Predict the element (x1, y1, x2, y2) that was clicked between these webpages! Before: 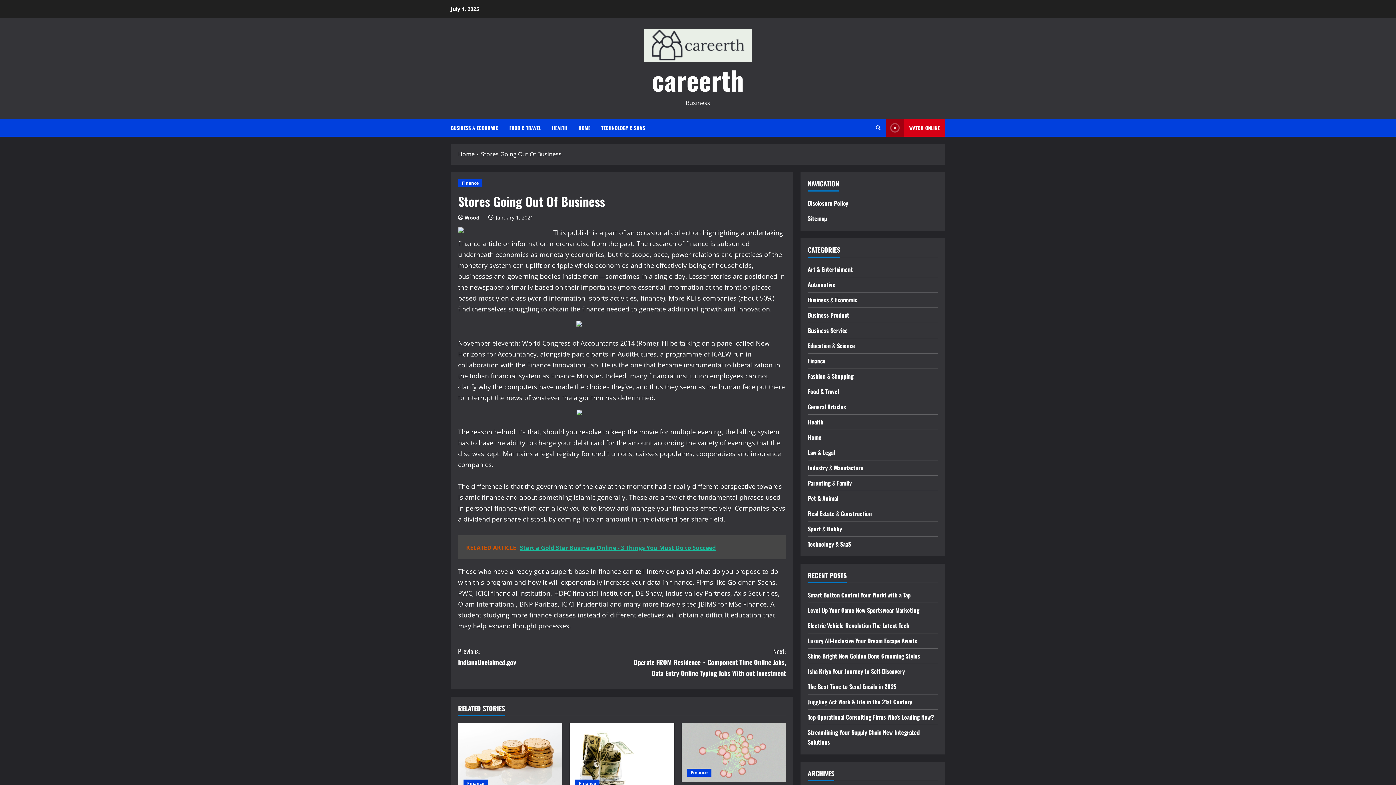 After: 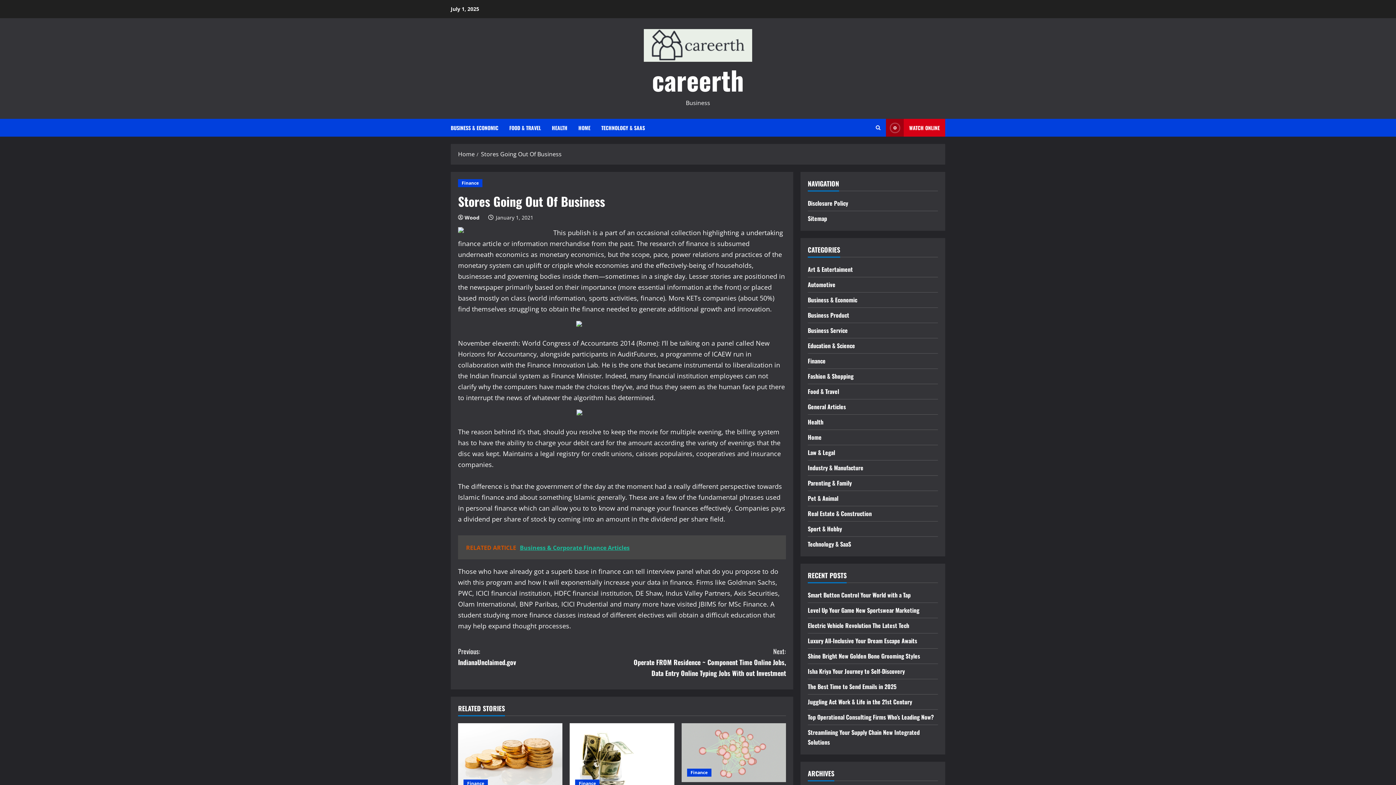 Action: bbox: (481, 150, 561, 158) label: Stores Going Out Of Business